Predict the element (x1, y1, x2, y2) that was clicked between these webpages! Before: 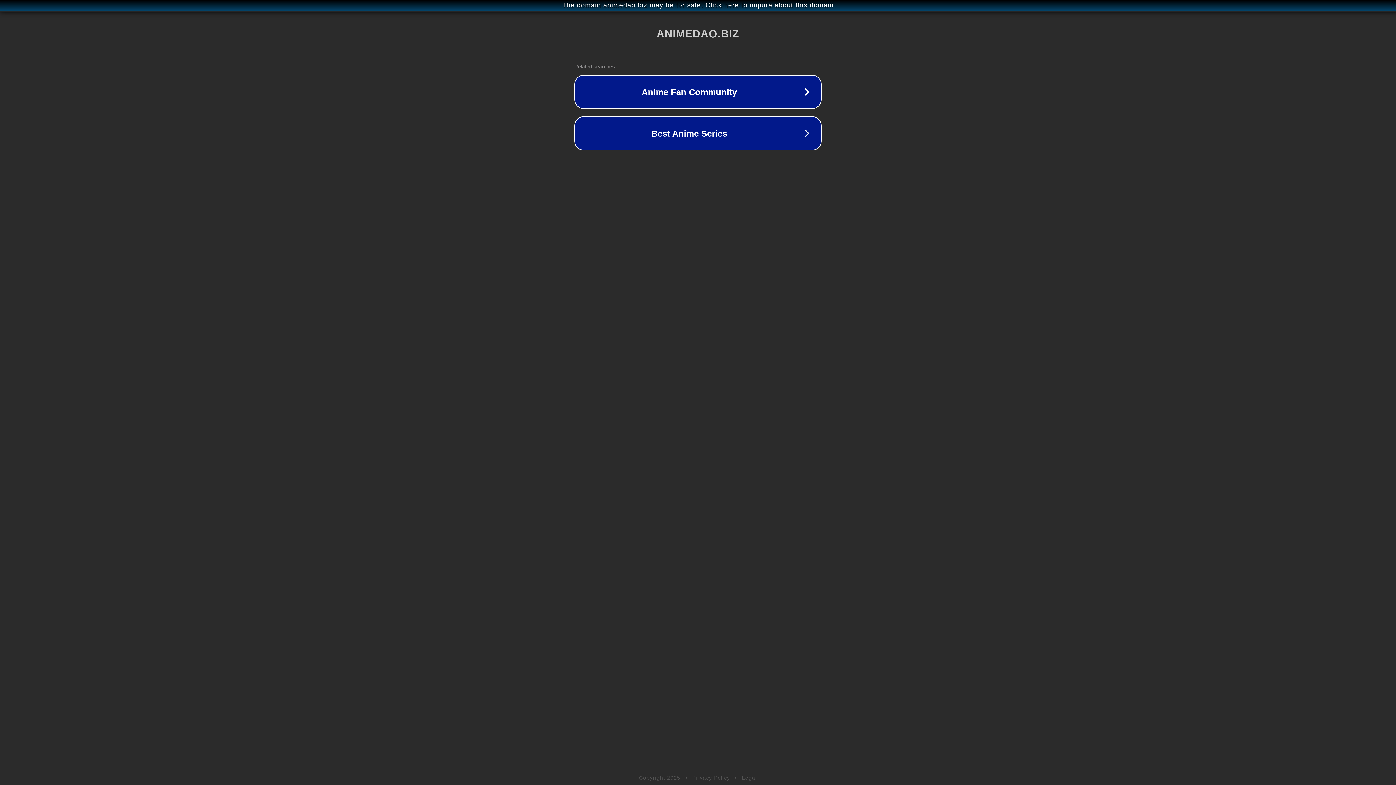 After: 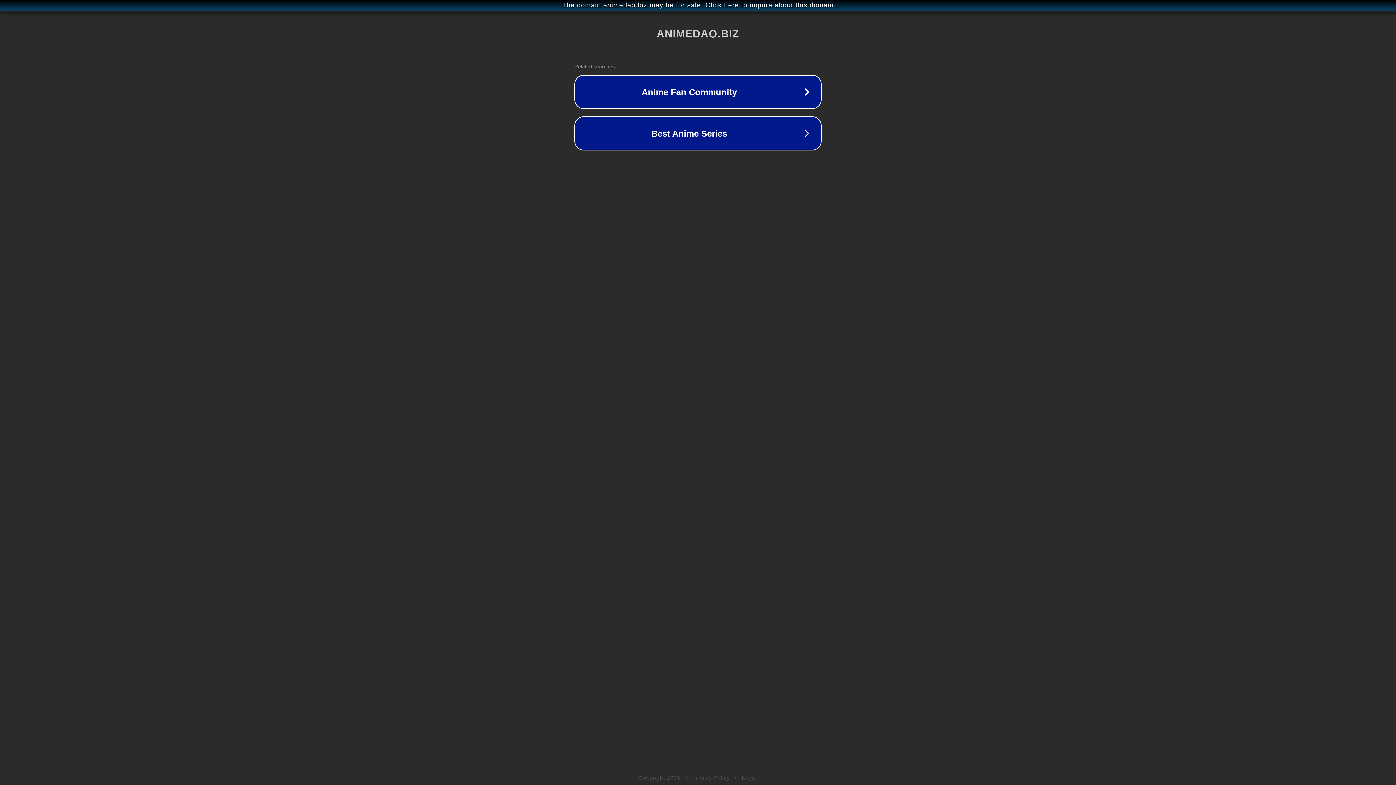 Action: label: Privacy Policy bbox: (692, 775, 730, 781)